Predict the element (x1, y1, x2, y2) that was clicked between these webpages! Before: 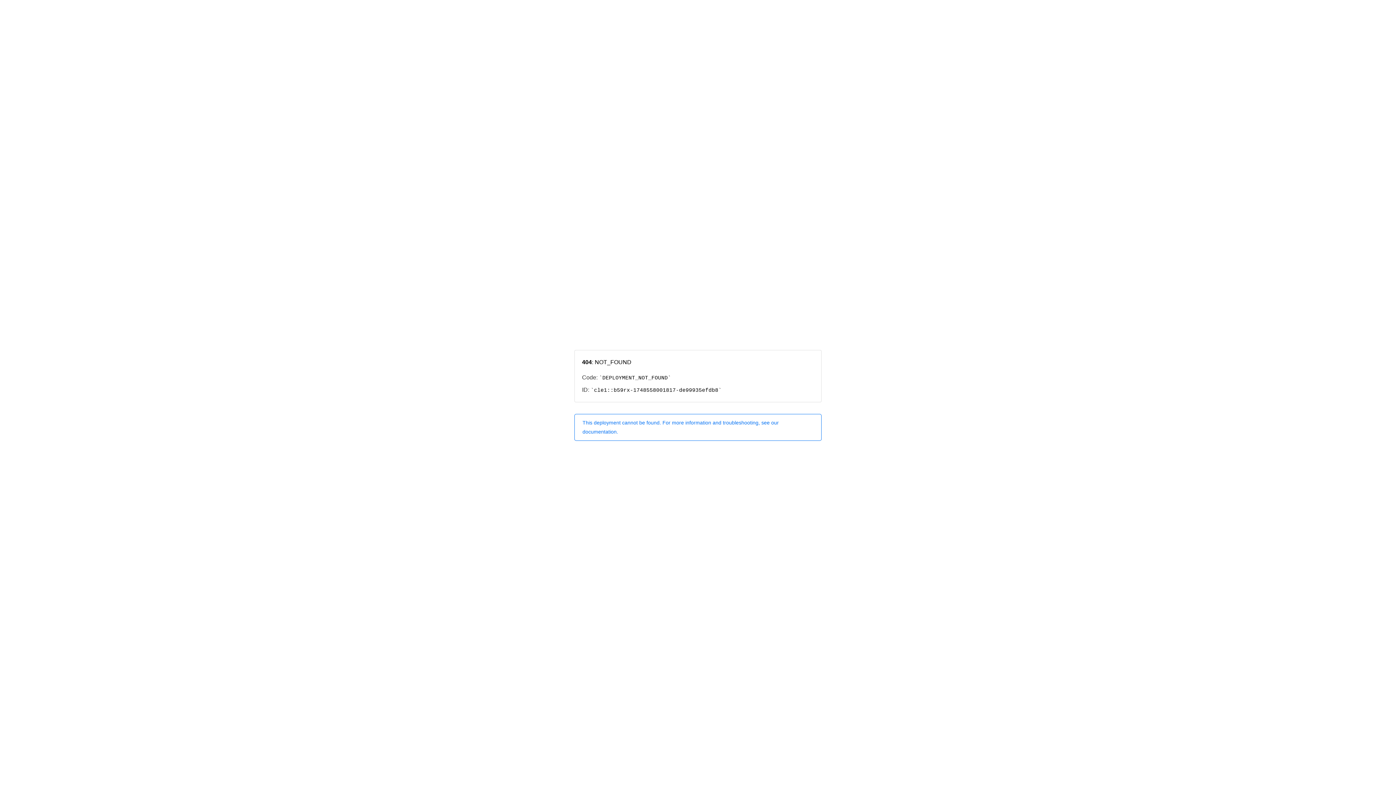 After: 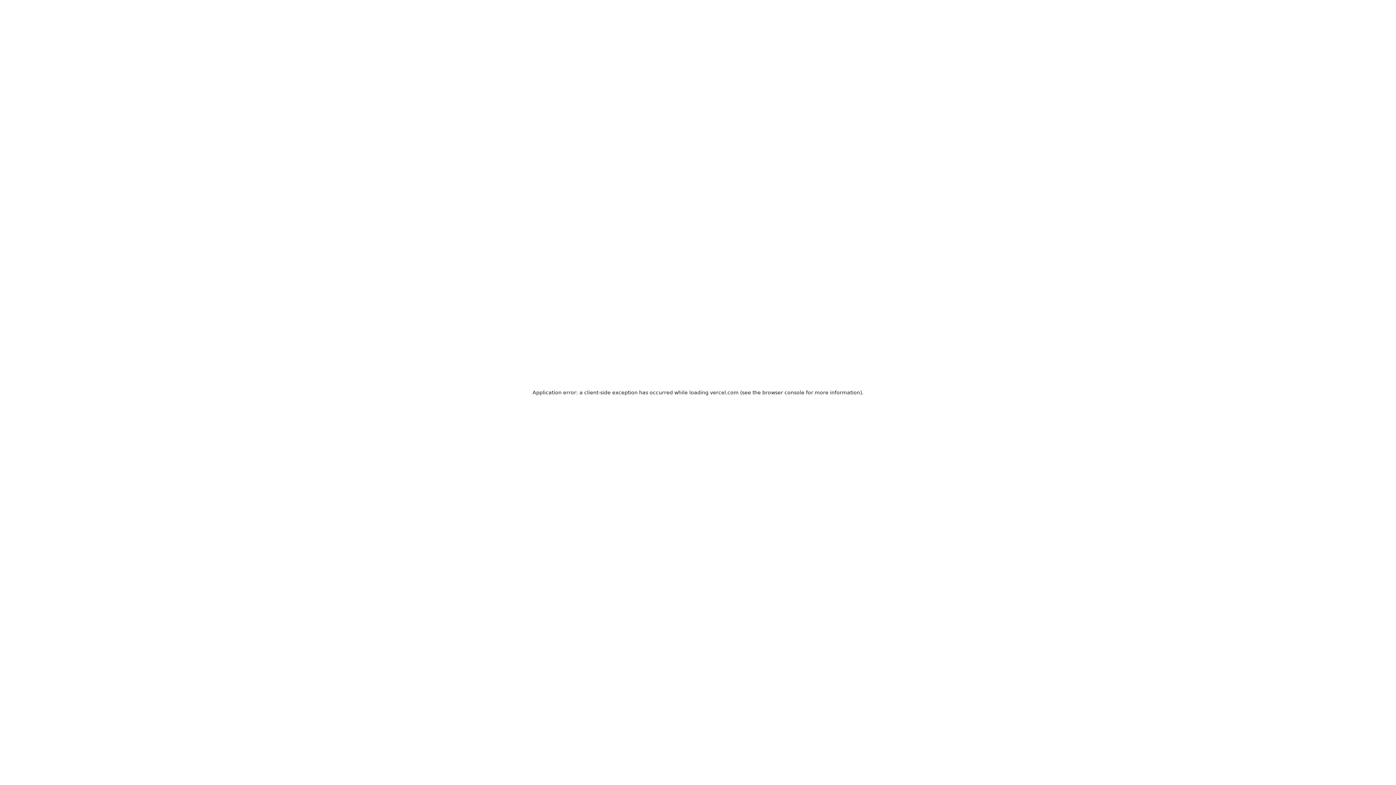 Action: label: This deployment cannot be found. For more information and troubleshooting, see our documentation. bbox: (574, 414, 821, 440)